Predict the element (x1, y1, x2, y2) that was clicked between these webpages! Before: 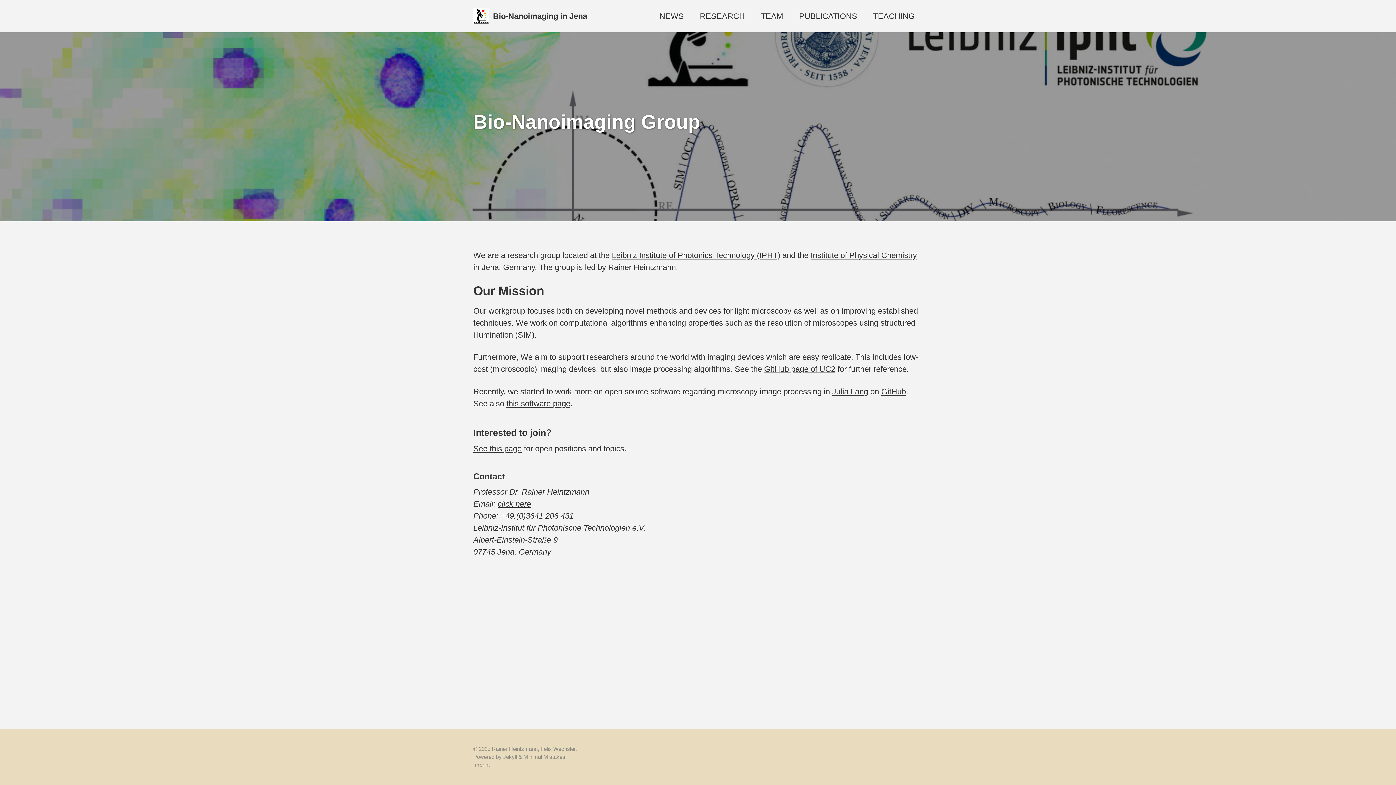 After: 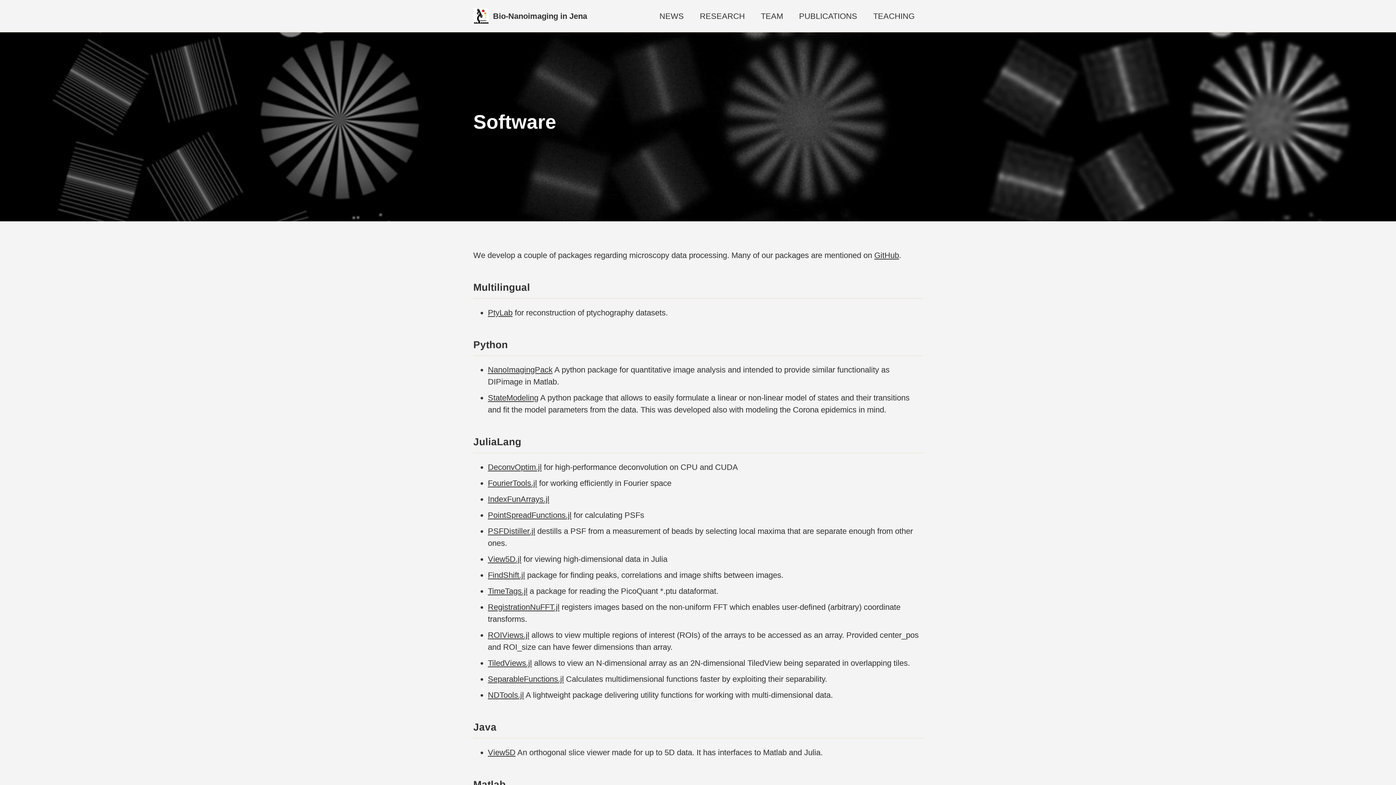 Action: bbox: (506, 399, 570, 408) label: this software page